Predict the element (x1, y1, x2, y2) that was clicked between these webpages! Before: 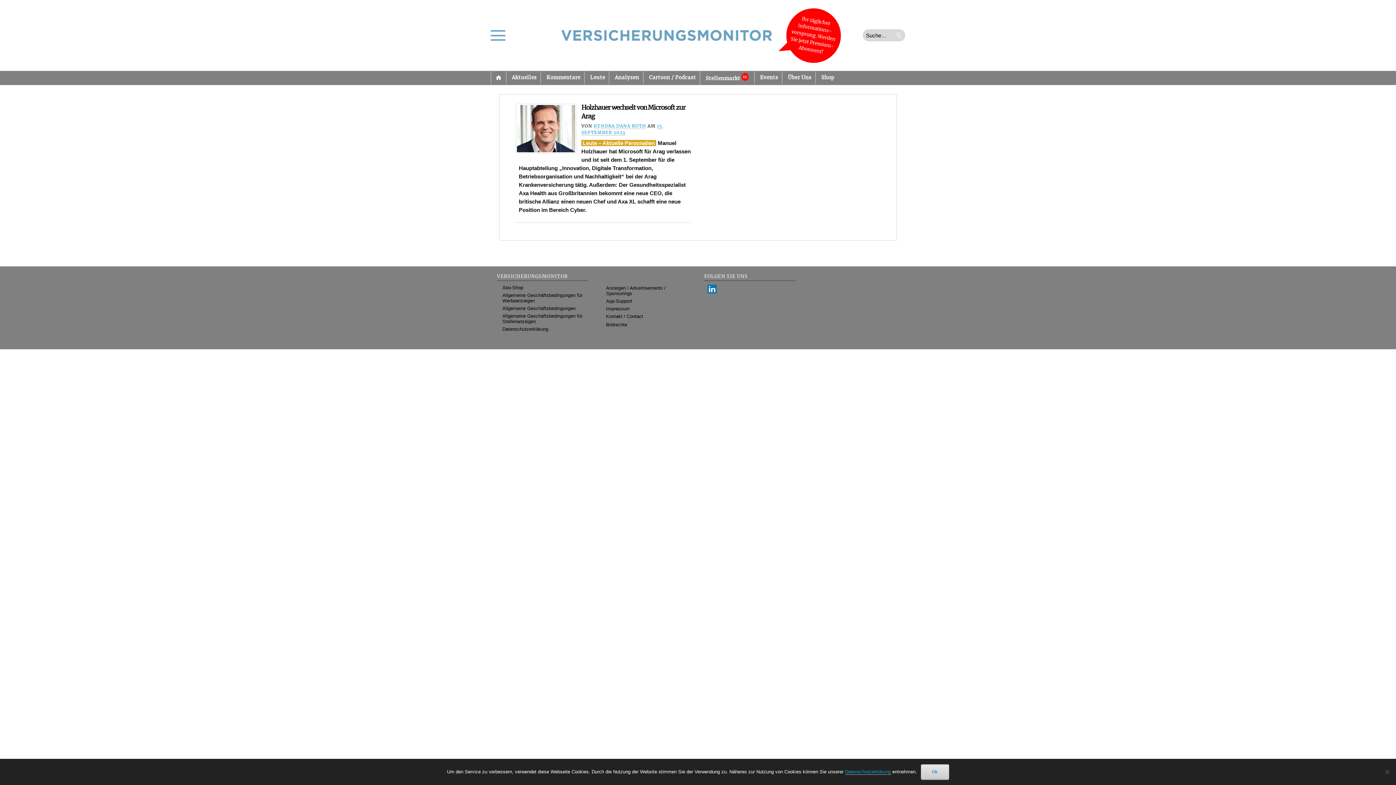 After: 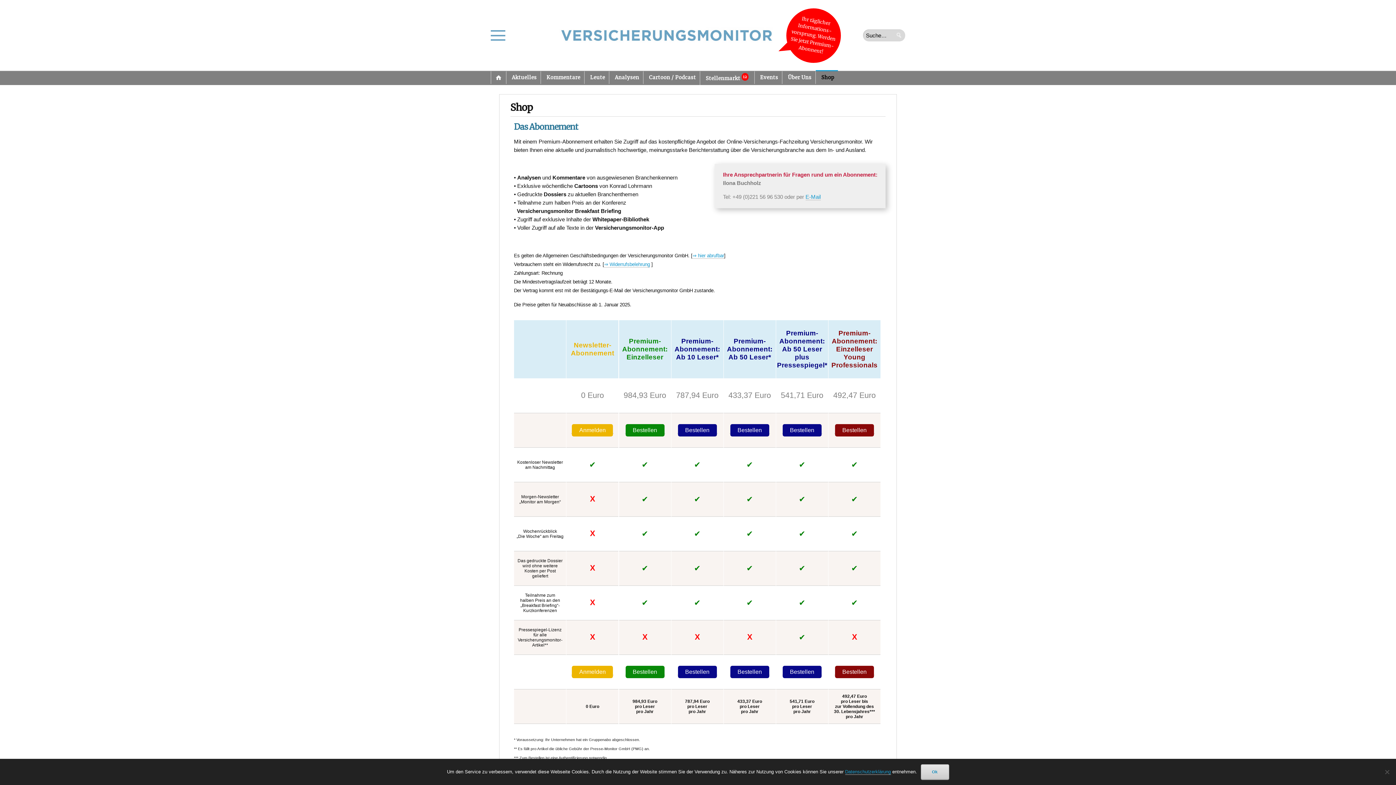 Action: label: Ihr täglicher Informations­vorsprung. Werden Sie jetzt Premium-Abonnent! bbox: (781, 5, 843, 79)